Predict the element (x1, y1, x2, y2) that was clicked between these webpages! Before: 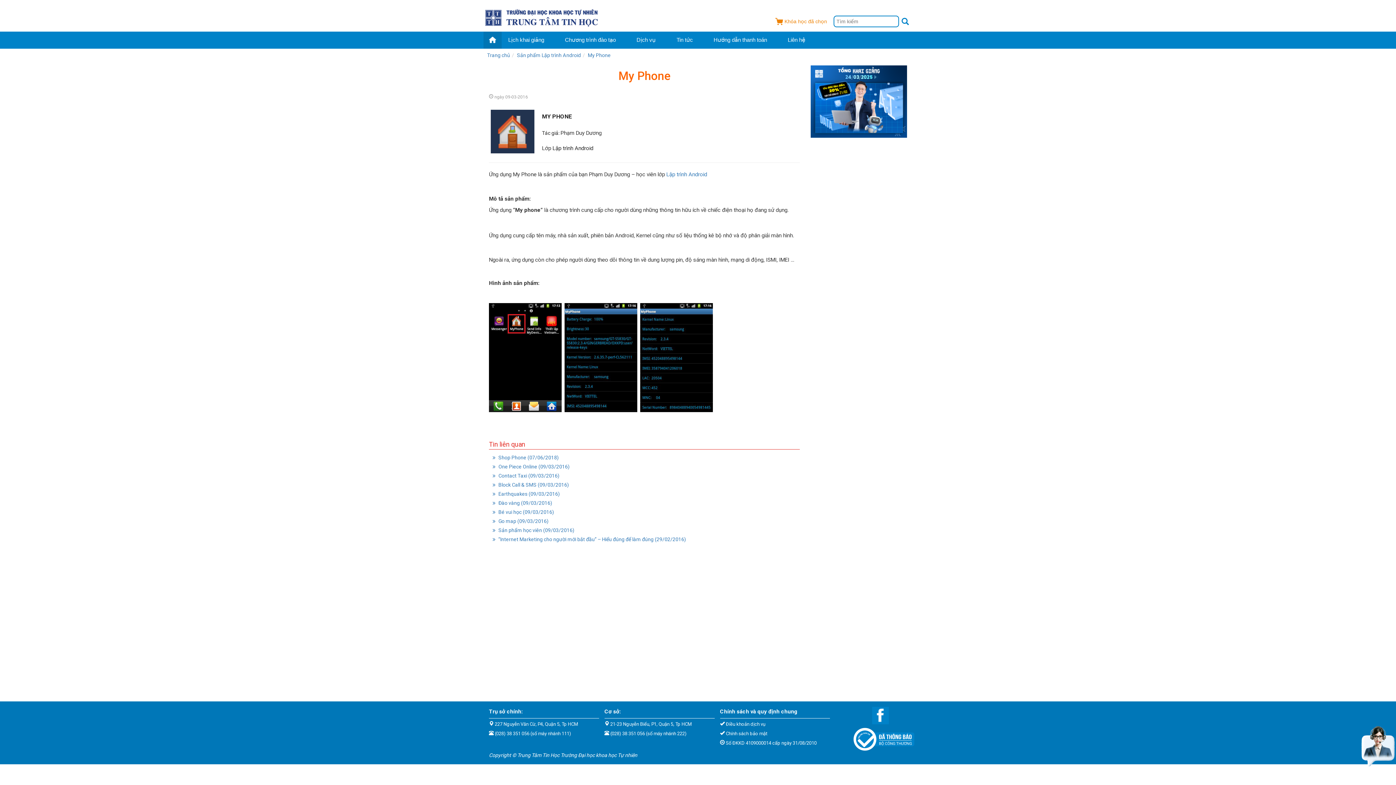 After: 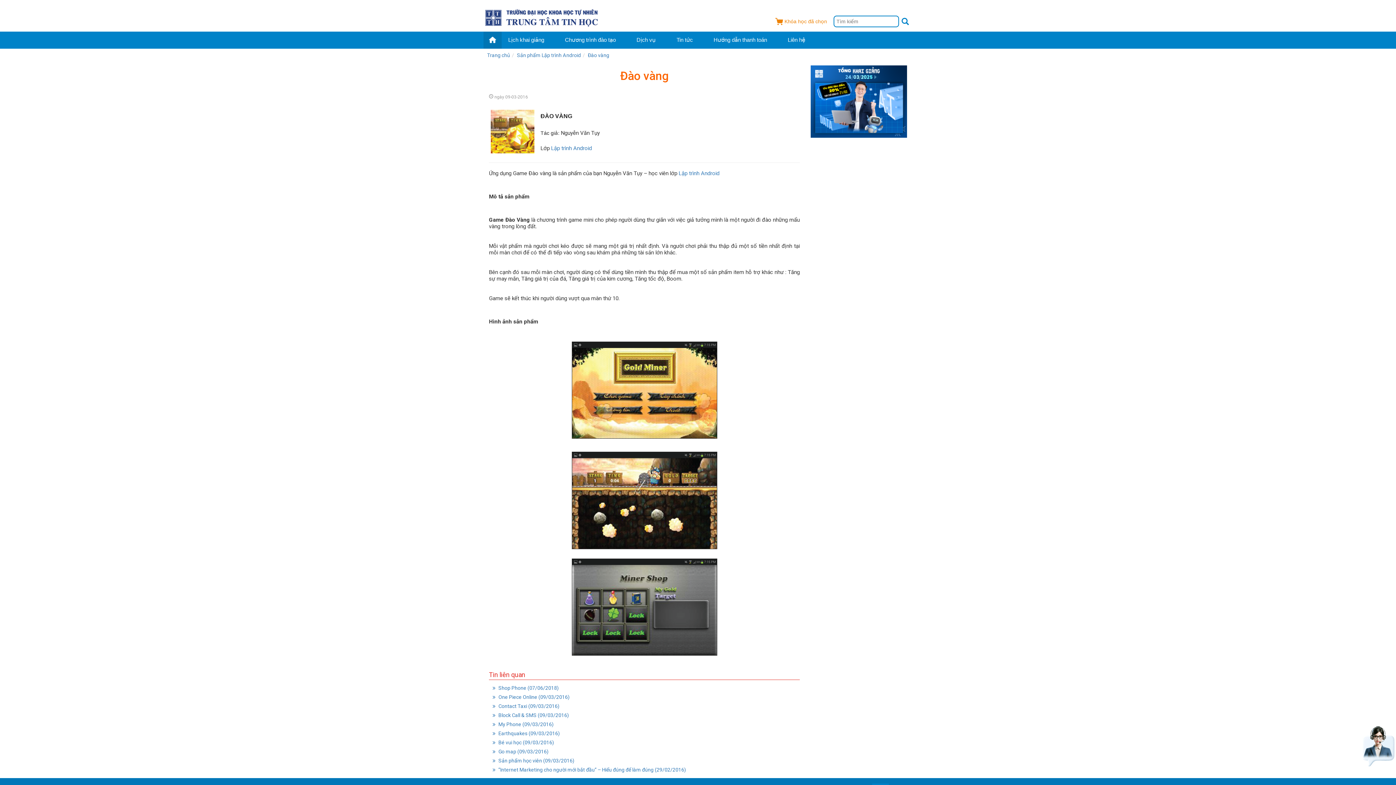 Action: label:  Đào vàng (09/03/2016) bbox: (492, 500, 552, 506)